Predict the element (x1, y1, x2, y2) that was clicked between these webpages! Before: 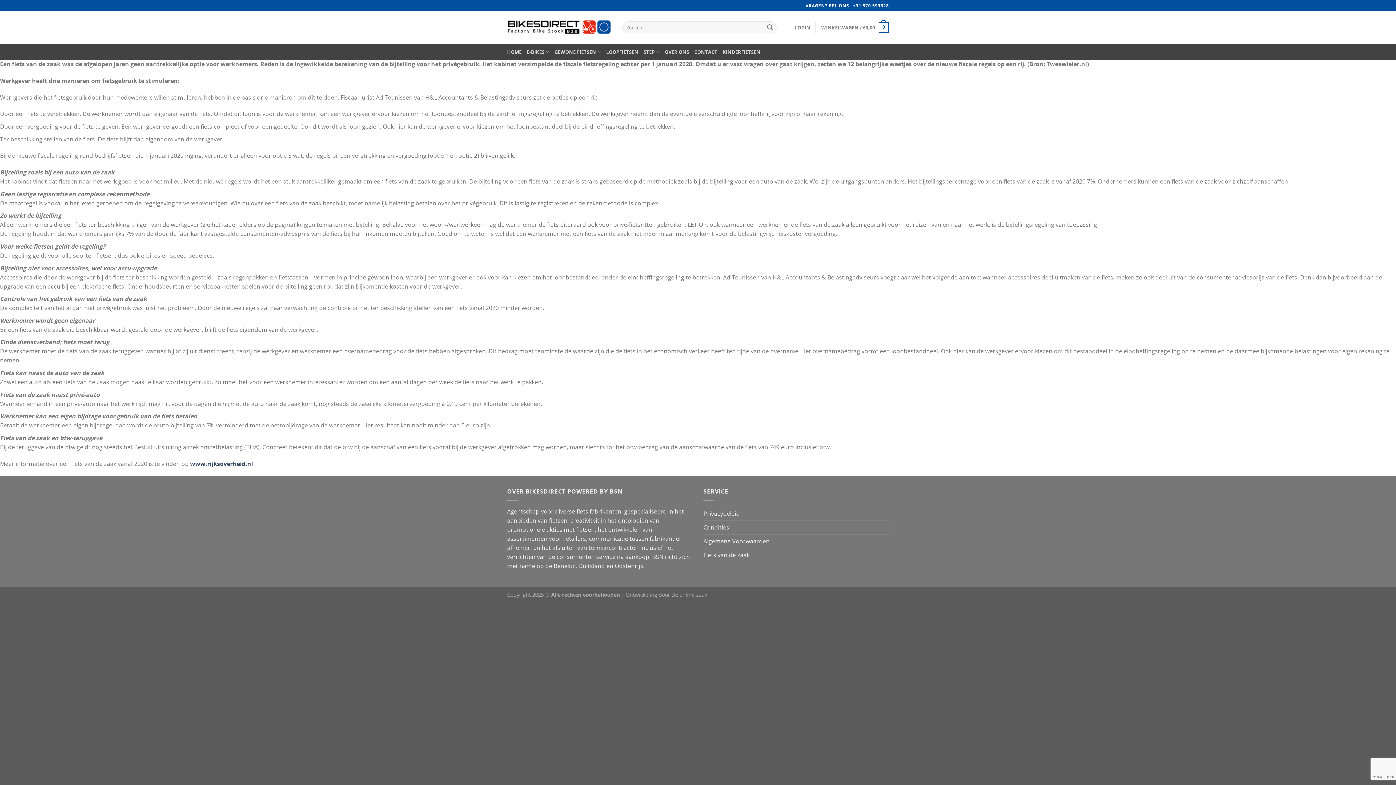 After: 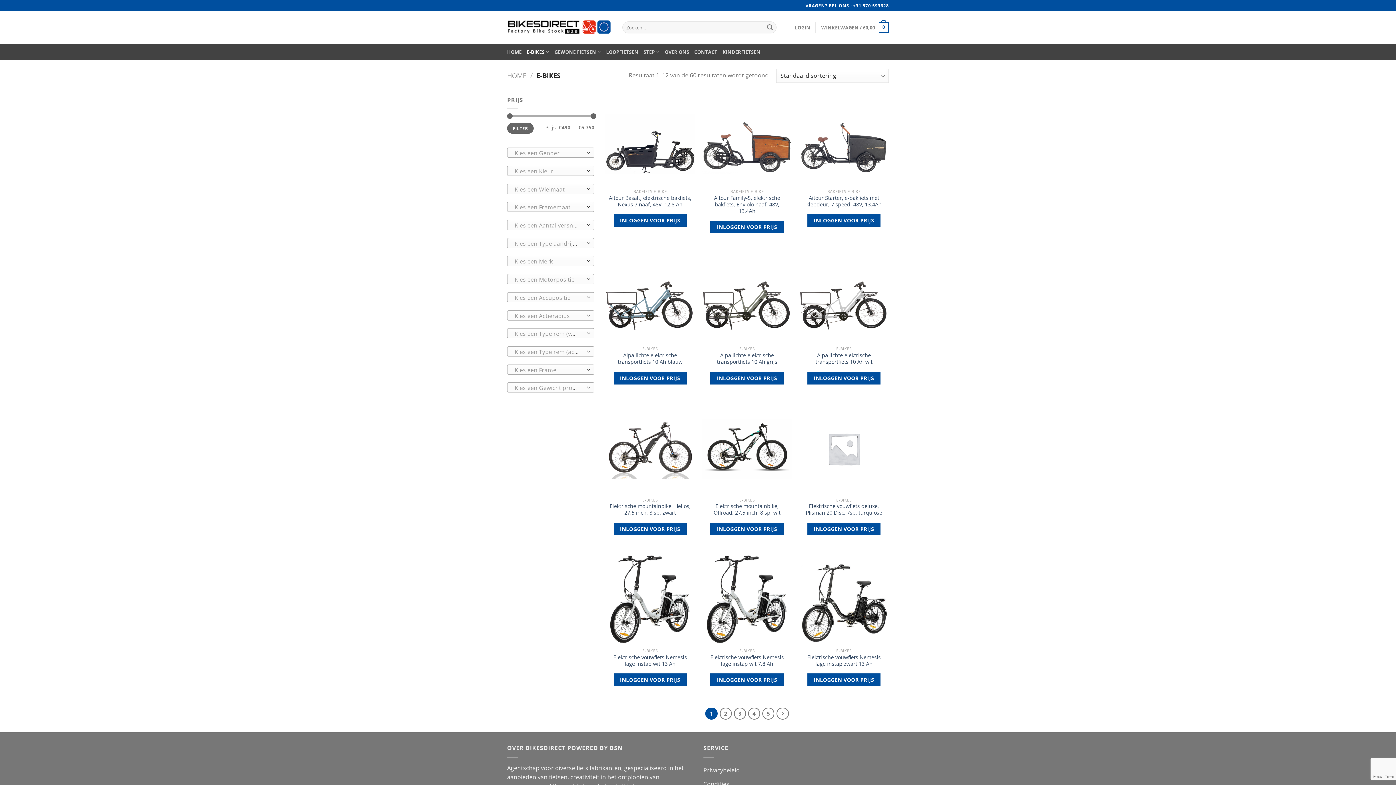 Action: label: E-BIKES bbox: (526, 44, 549, 58)